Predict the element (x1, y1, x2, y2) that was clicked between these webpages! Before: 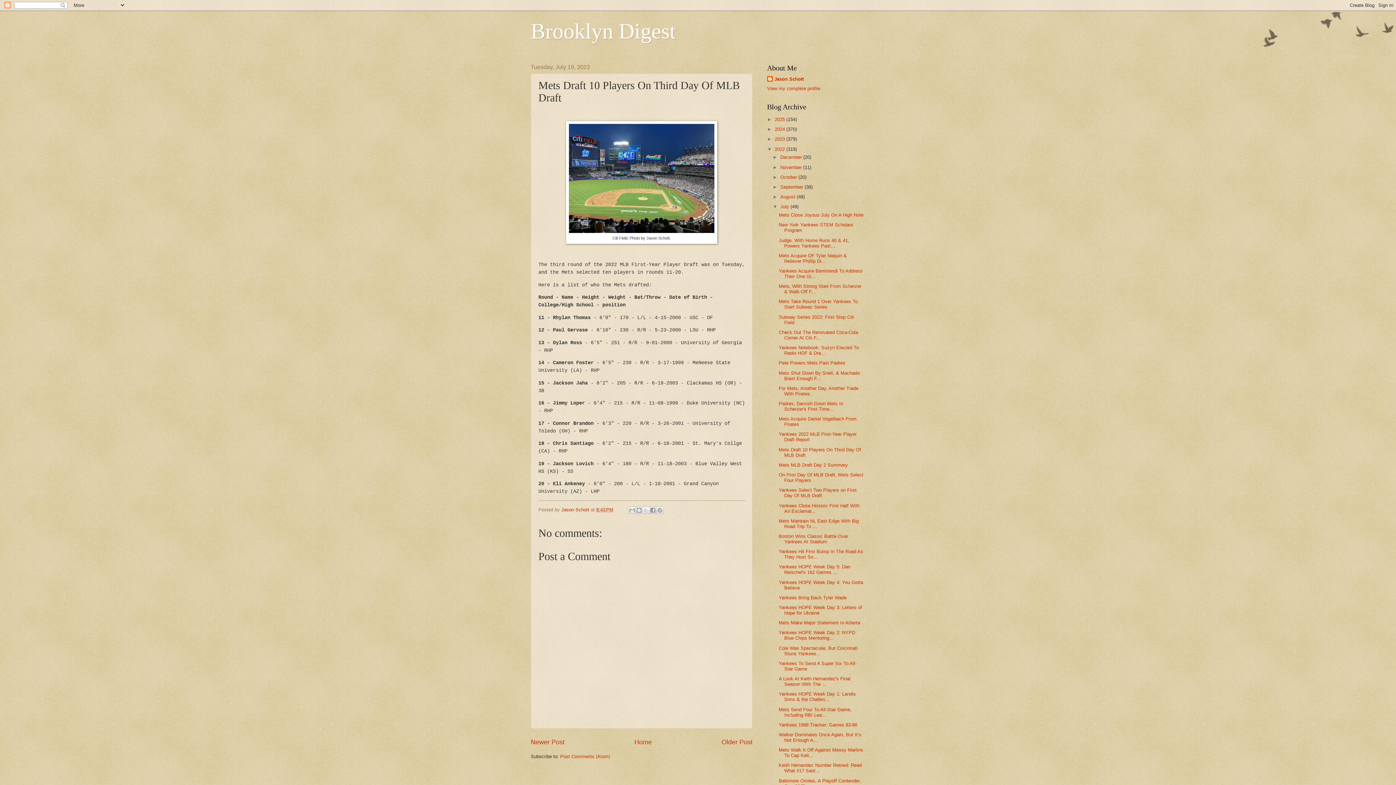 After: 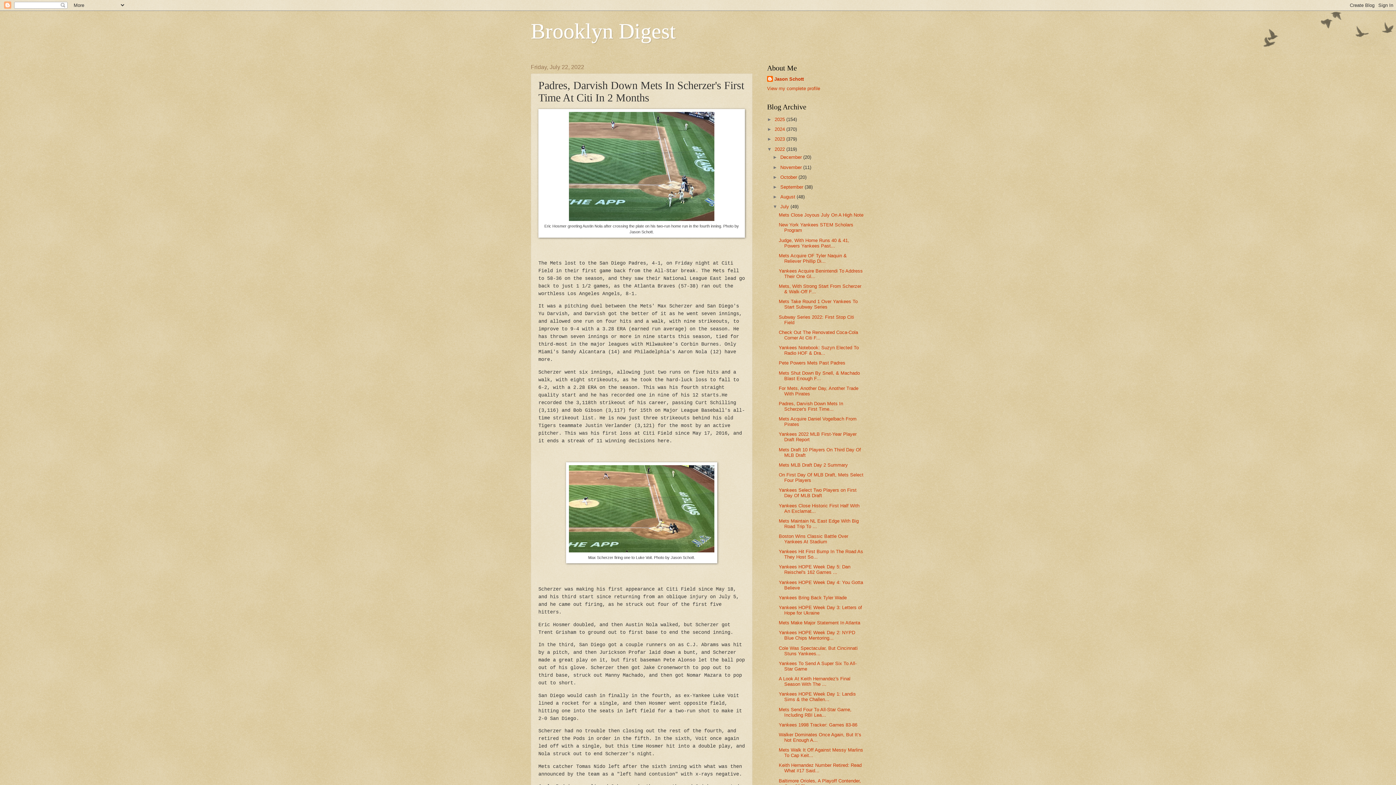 Action: bbox: (778, 401, 843, 411) label: Padres, Darvish Down Mets In Scherzer's First Time...